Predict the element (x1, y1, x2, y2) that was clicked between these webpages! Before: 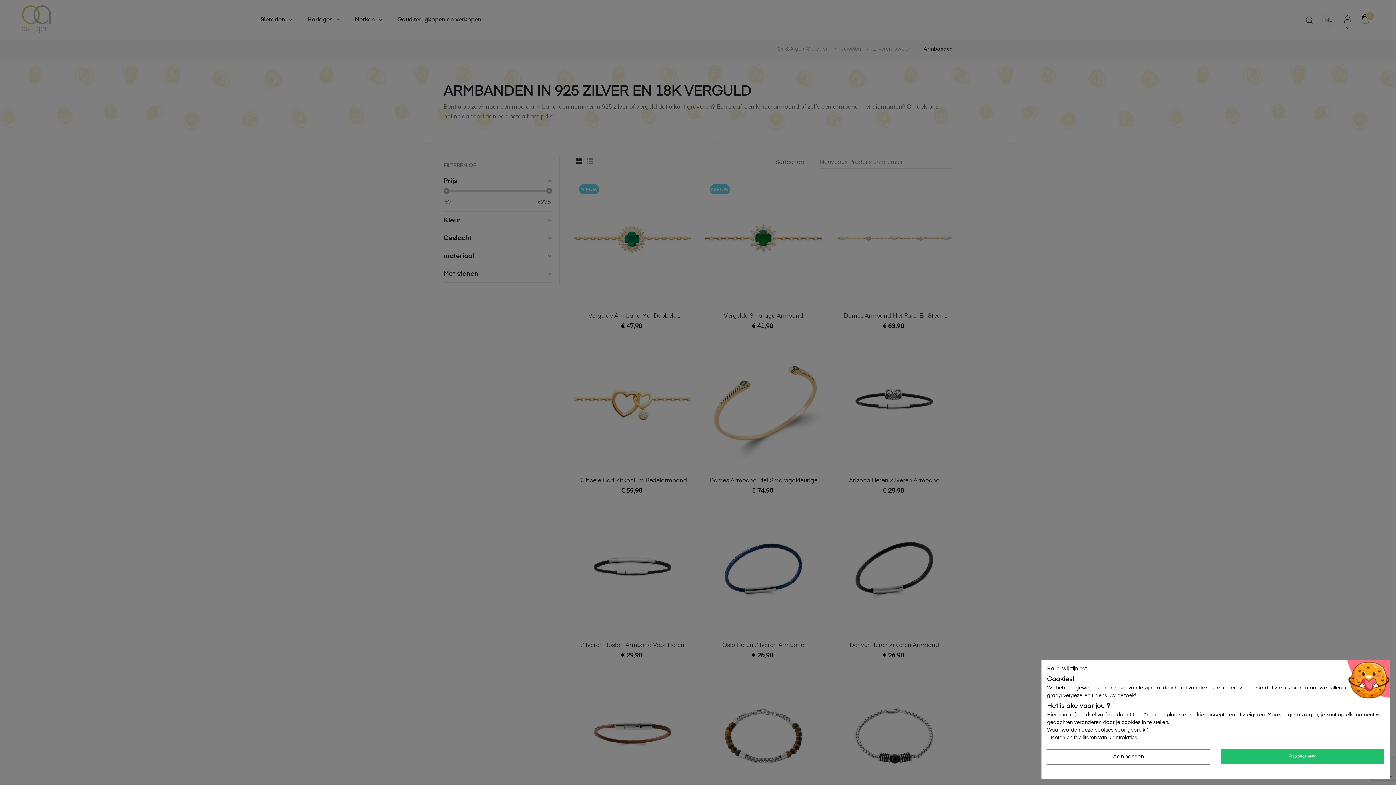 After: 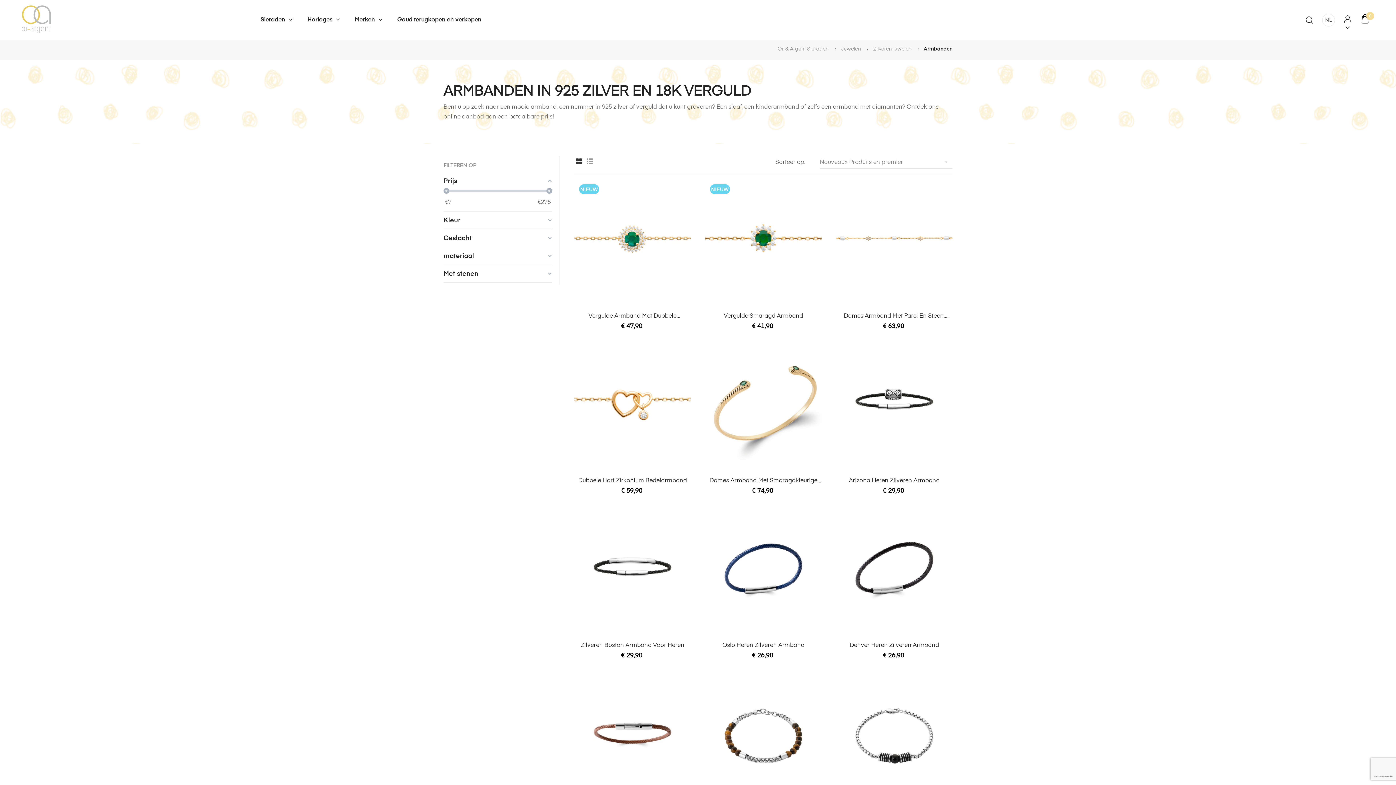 Action: bbox: (1221, 749, 1384, 764) label: Accepteer